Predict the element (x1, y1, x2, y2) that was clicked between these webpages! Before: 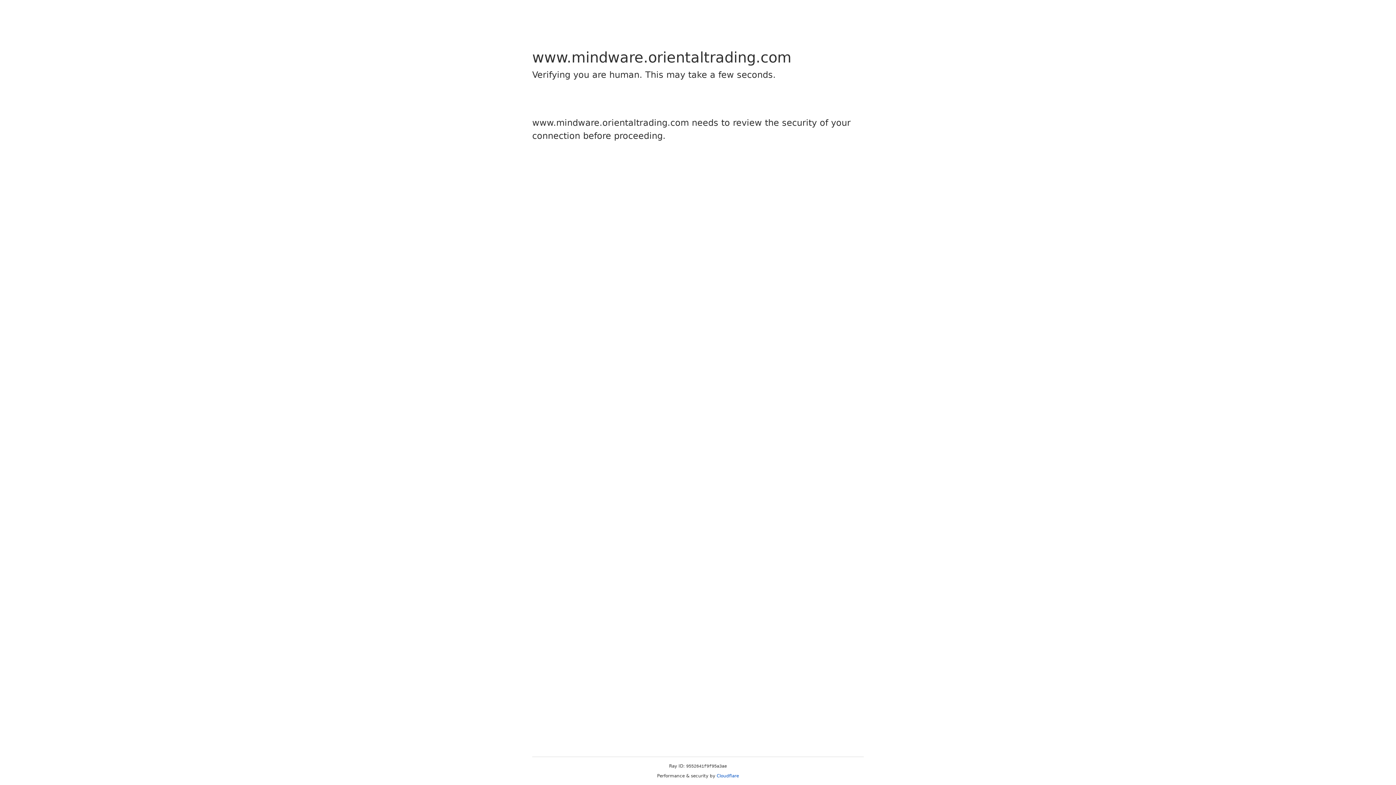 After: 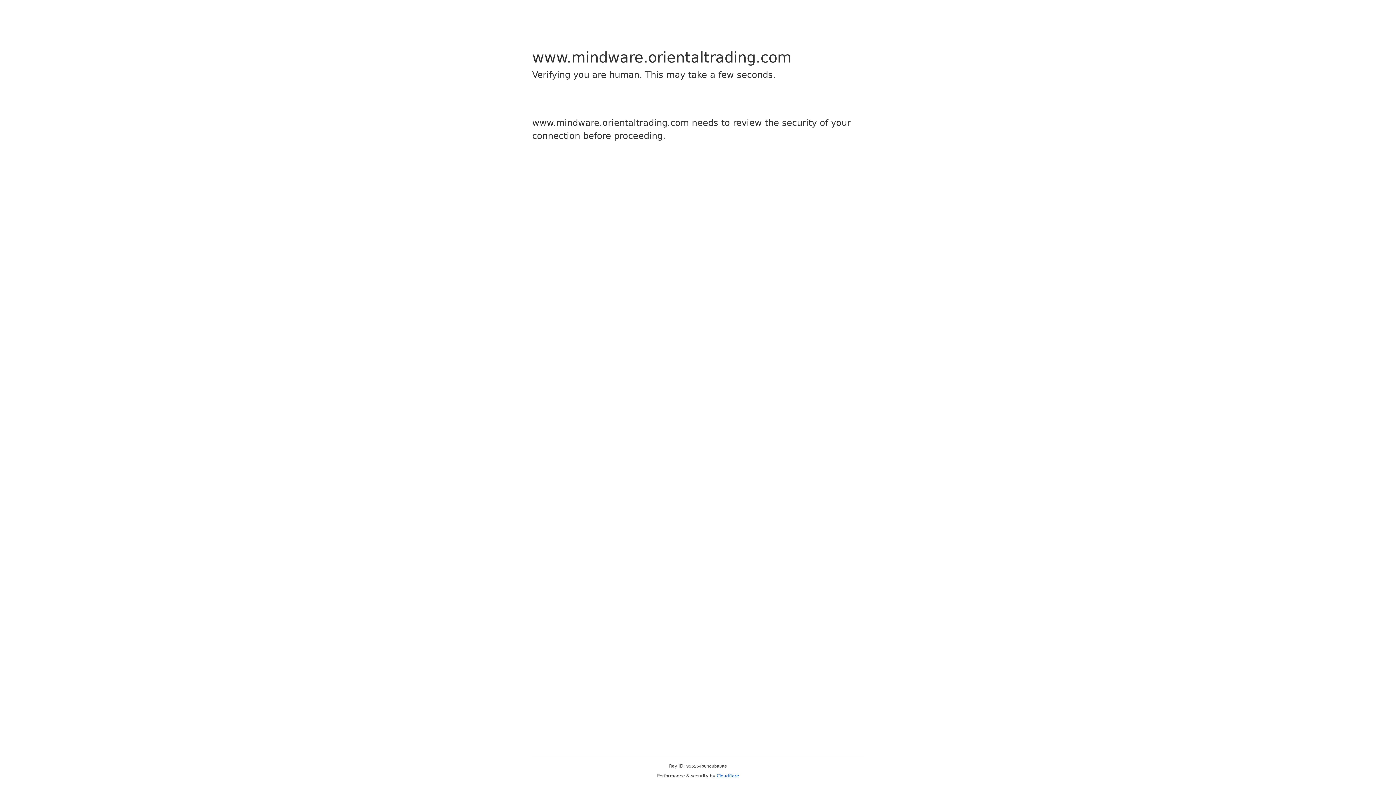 Action: bbox: (716, 773, 739, 778) label: Cloudflare